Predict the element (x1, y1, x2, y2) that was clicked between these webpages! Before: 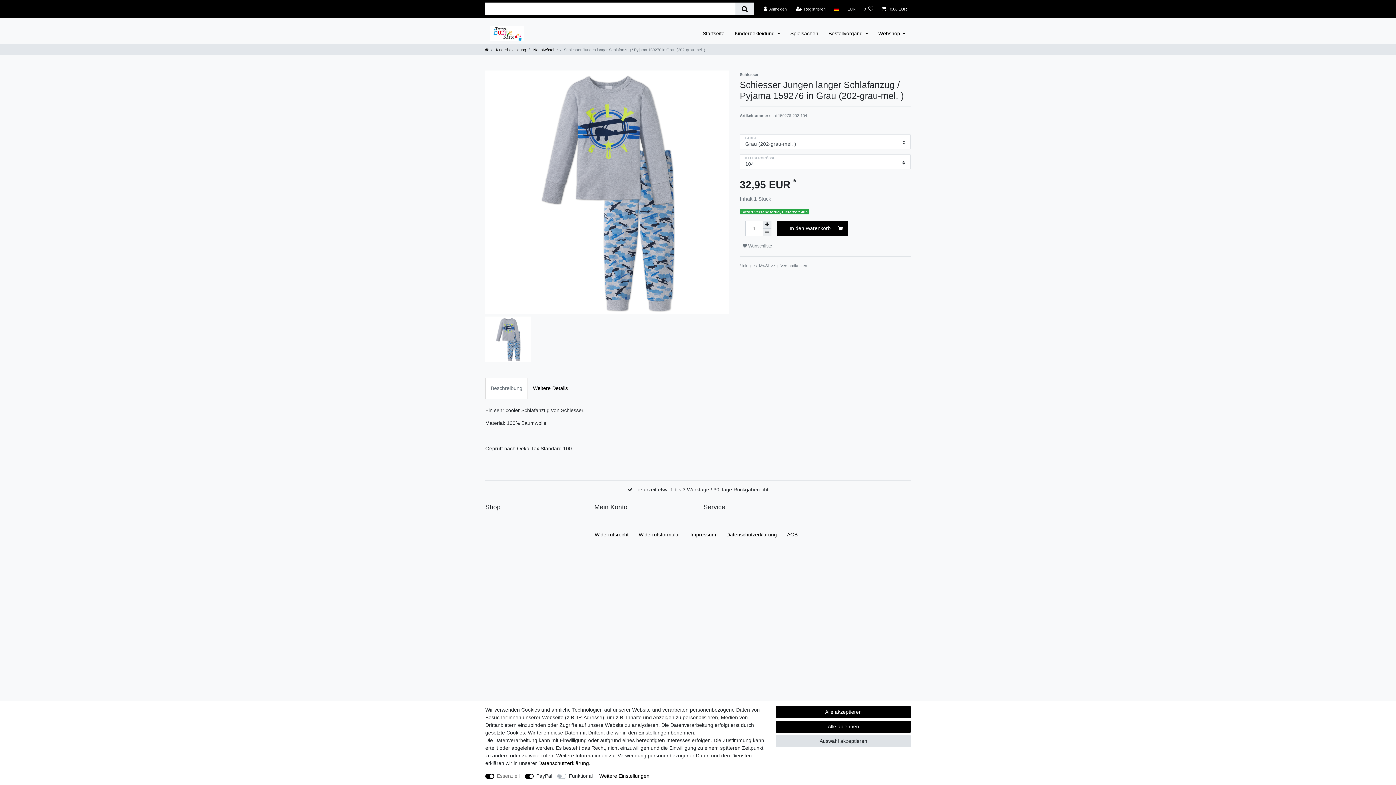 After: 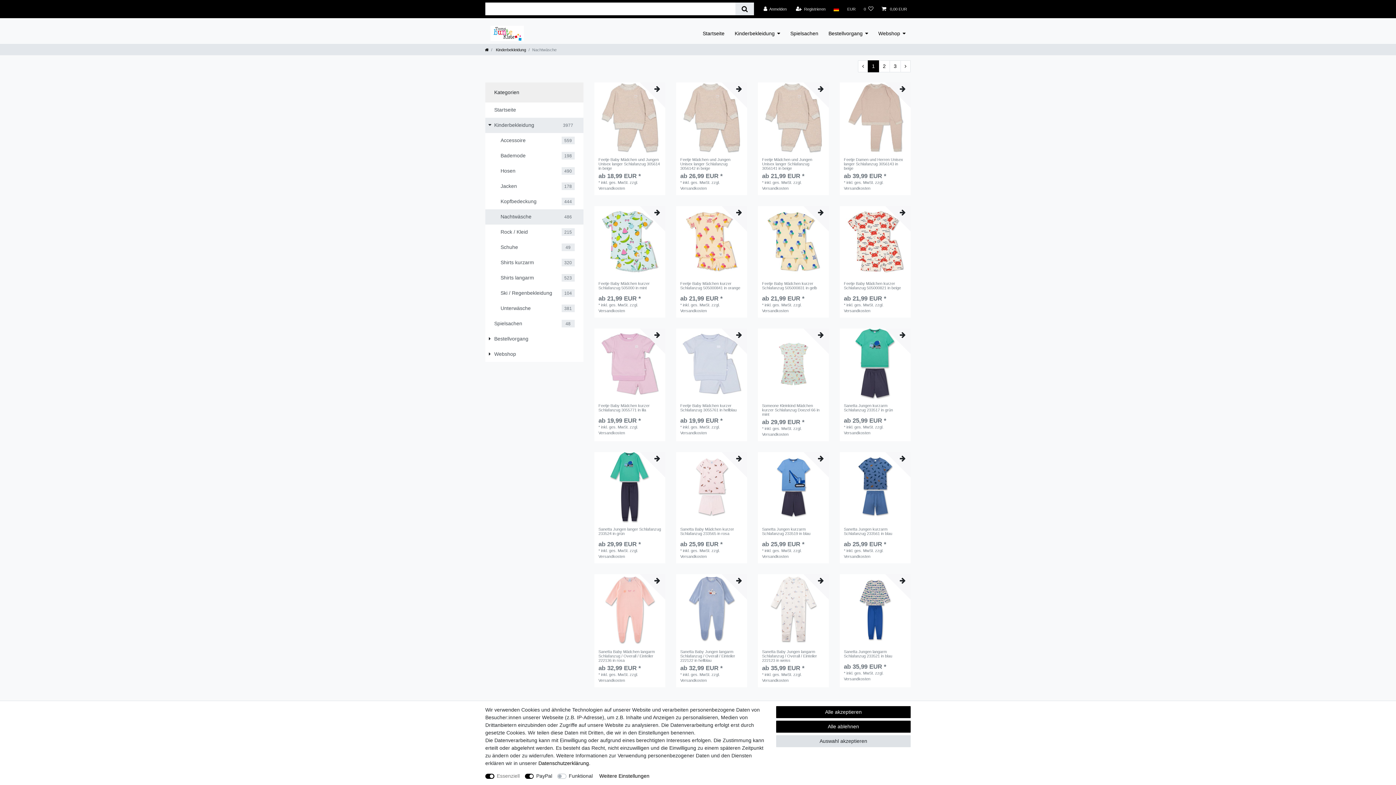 Action: label:  Nachtwäsche bbox: (532, 47, 557, 51)